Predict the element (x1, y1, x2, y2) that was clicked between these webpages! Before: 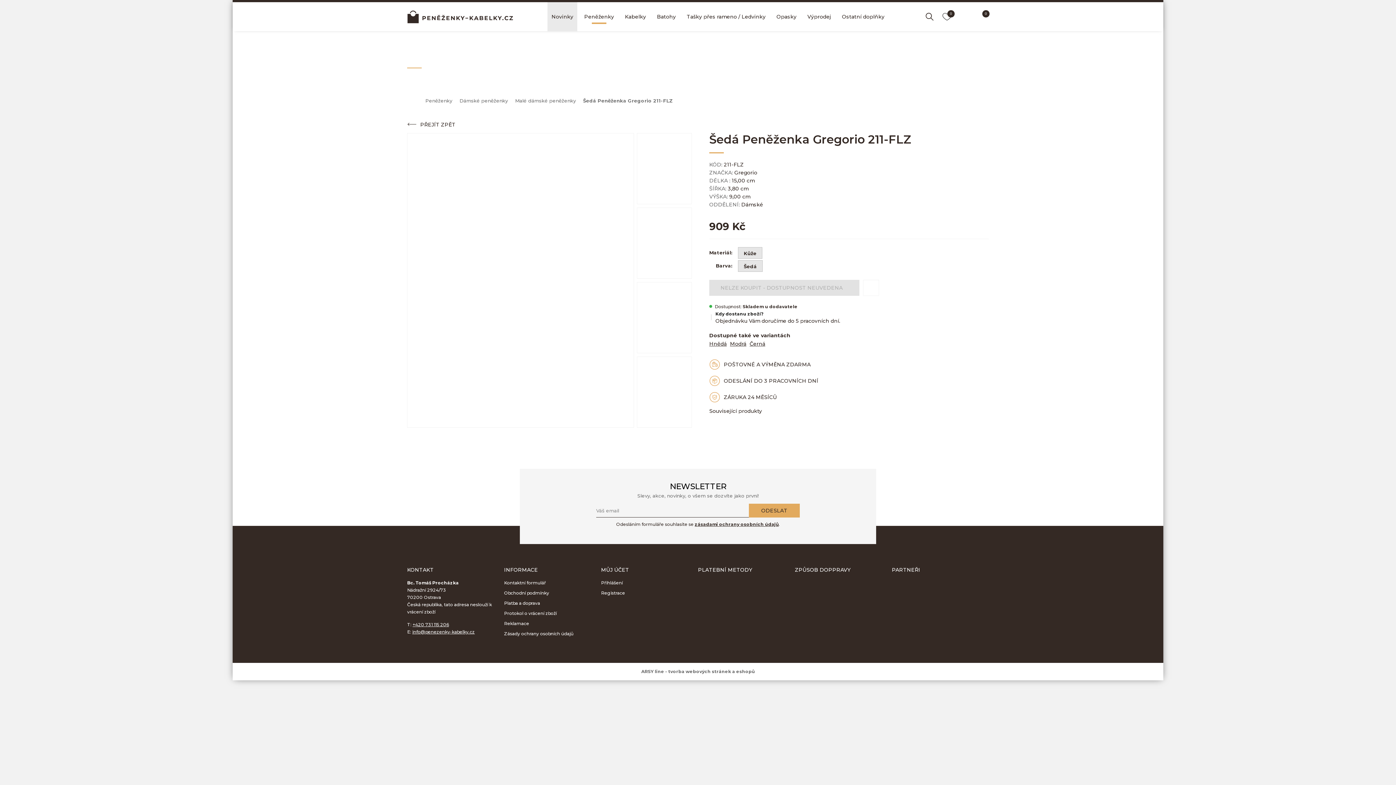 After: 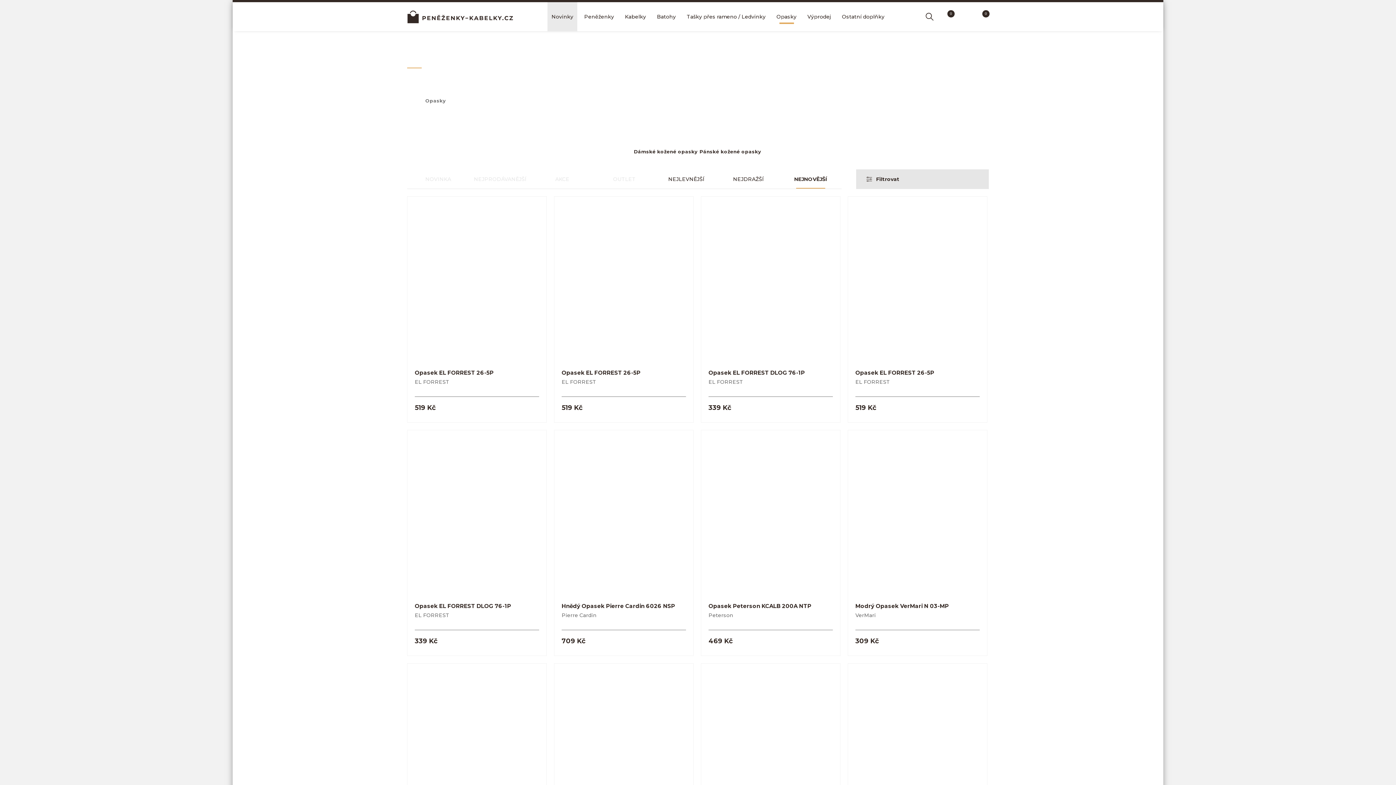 Action: bbox: (772, 2, 800, 31) label: Opasky